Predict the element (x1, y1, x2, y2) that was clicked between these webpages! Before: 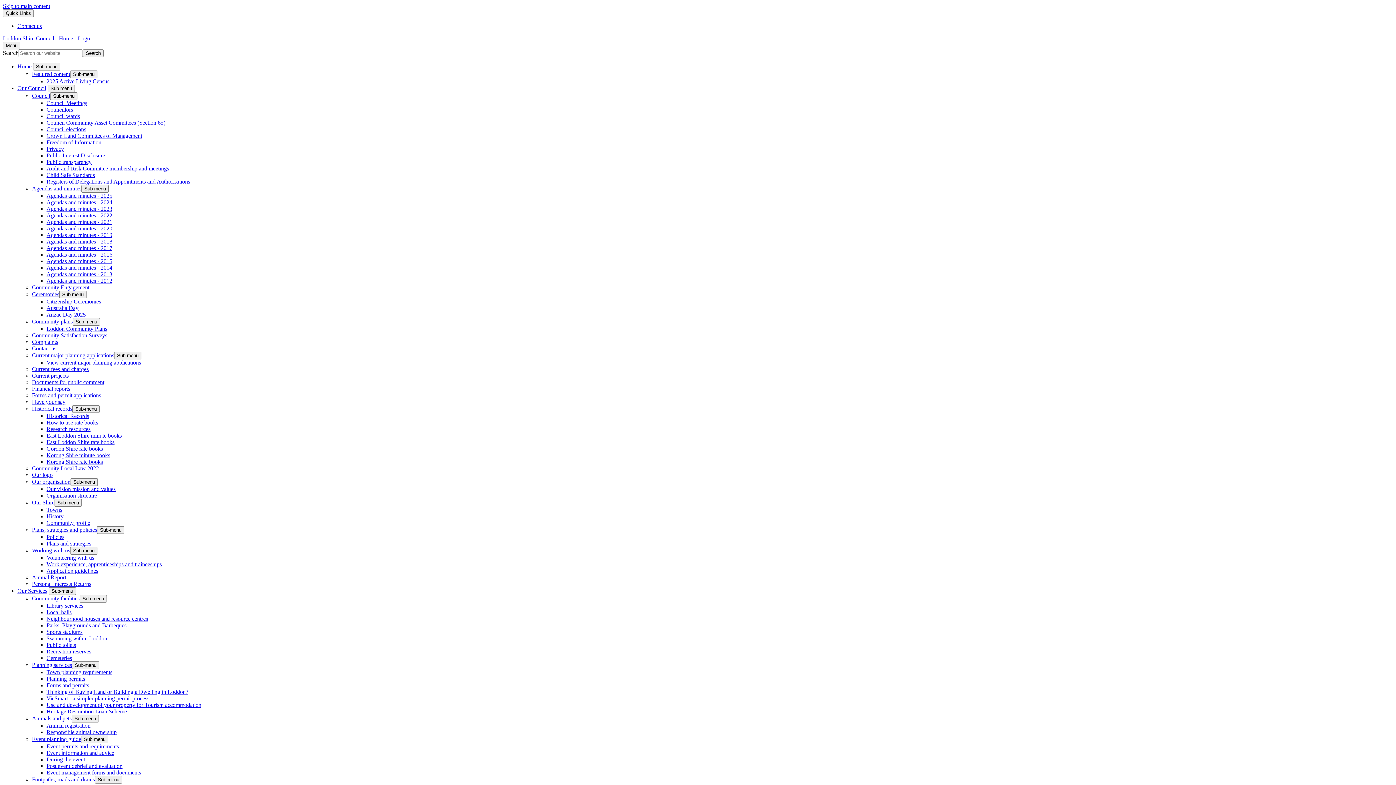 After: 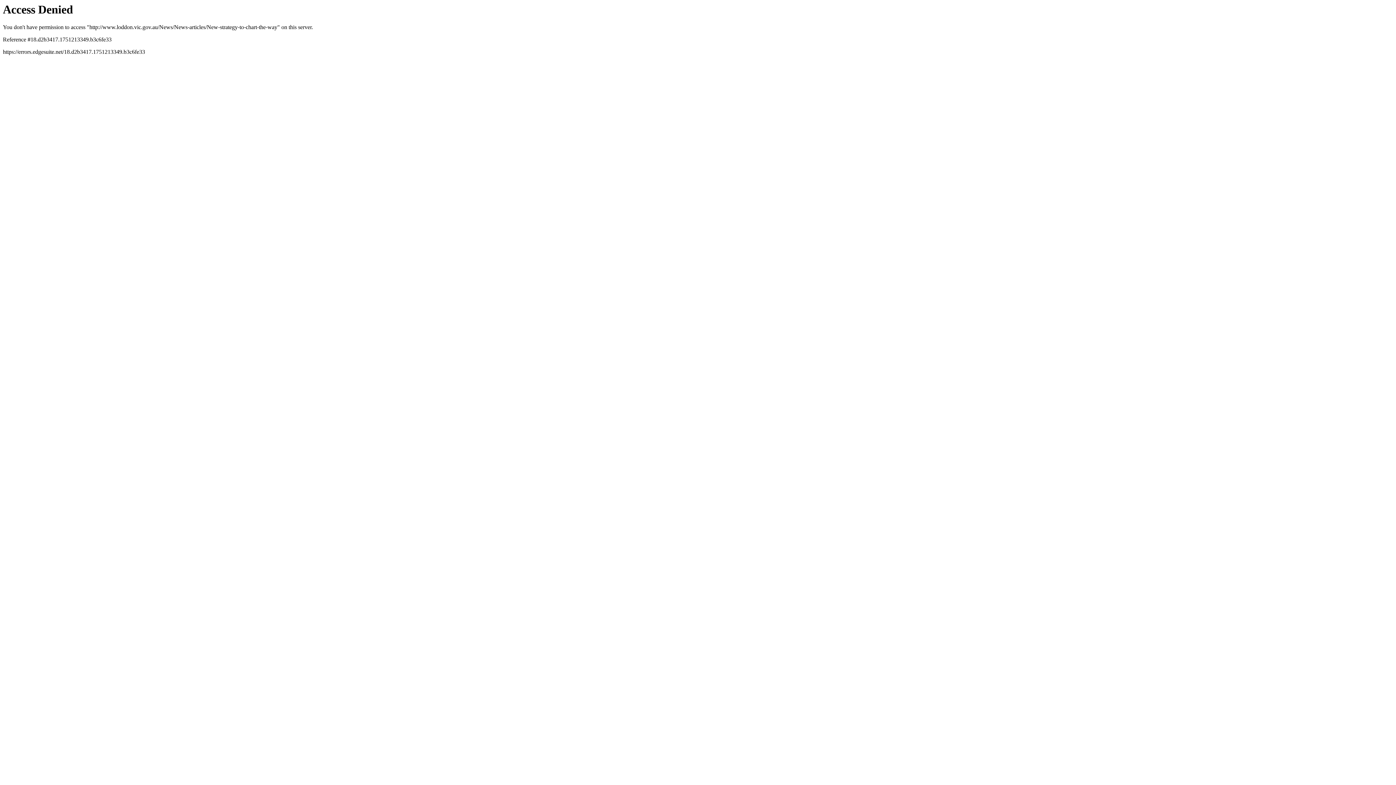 Action: label: Sub-menu bbox: (54, 499, 81, 506)